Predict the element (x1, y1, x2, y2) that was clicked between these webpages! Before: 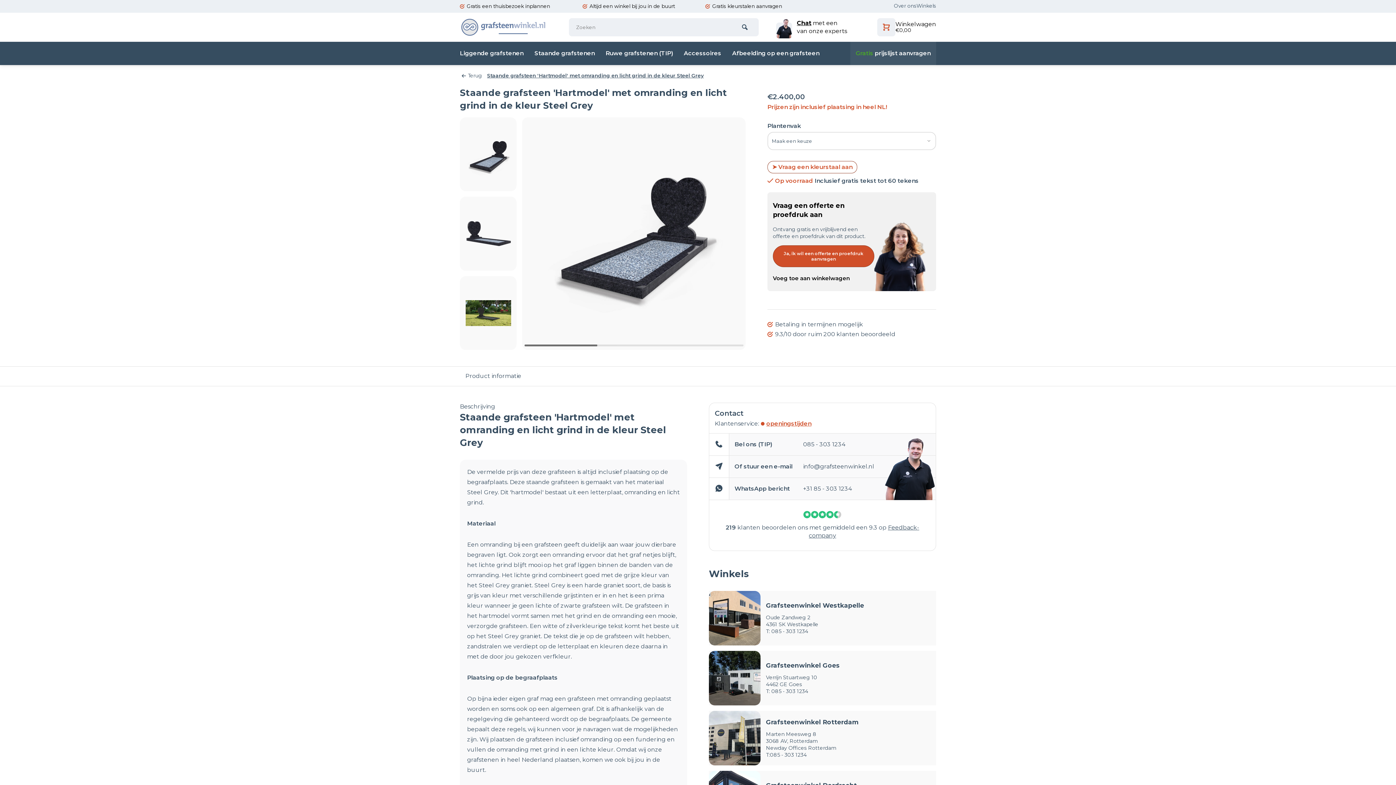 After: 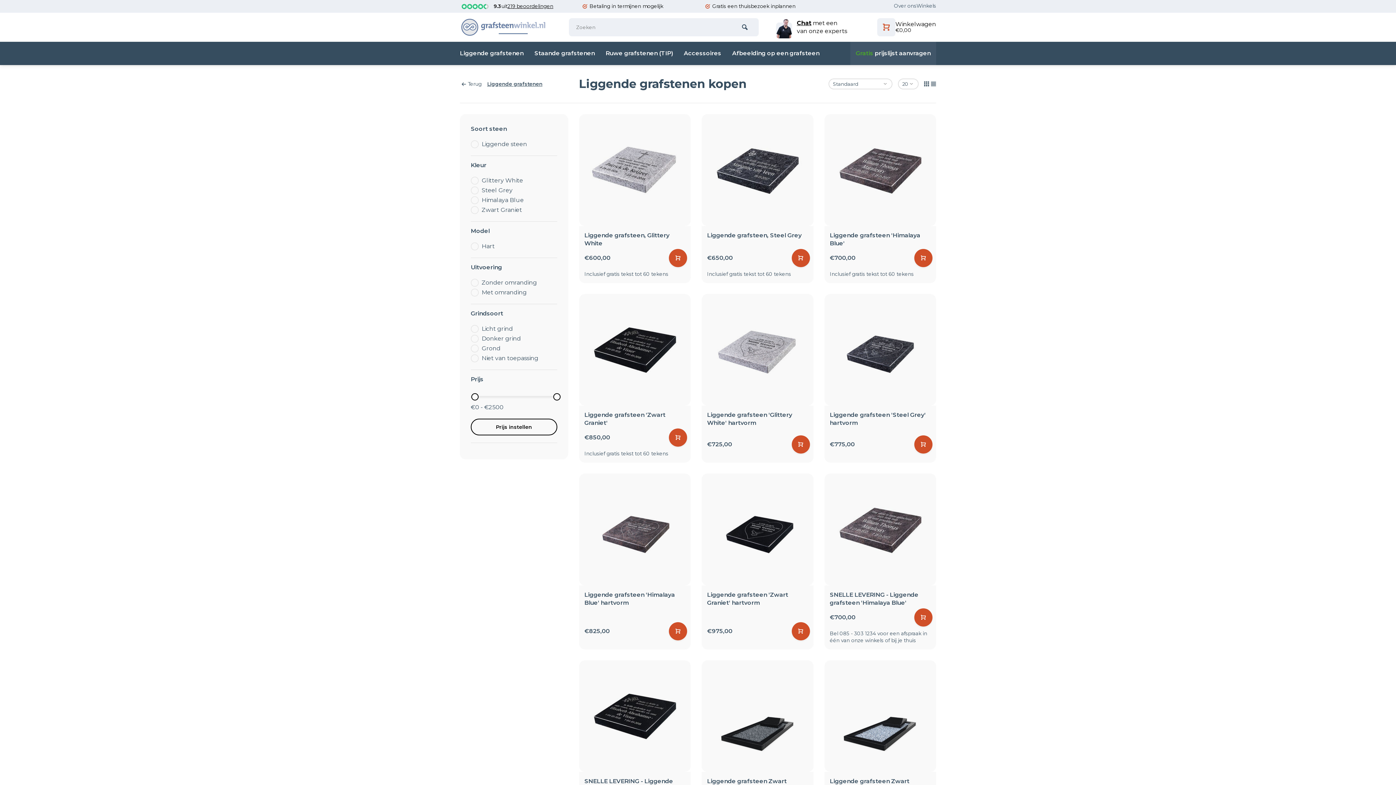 Action: label: Liggende grafstenen bbox: (460, 41, 529, 65)